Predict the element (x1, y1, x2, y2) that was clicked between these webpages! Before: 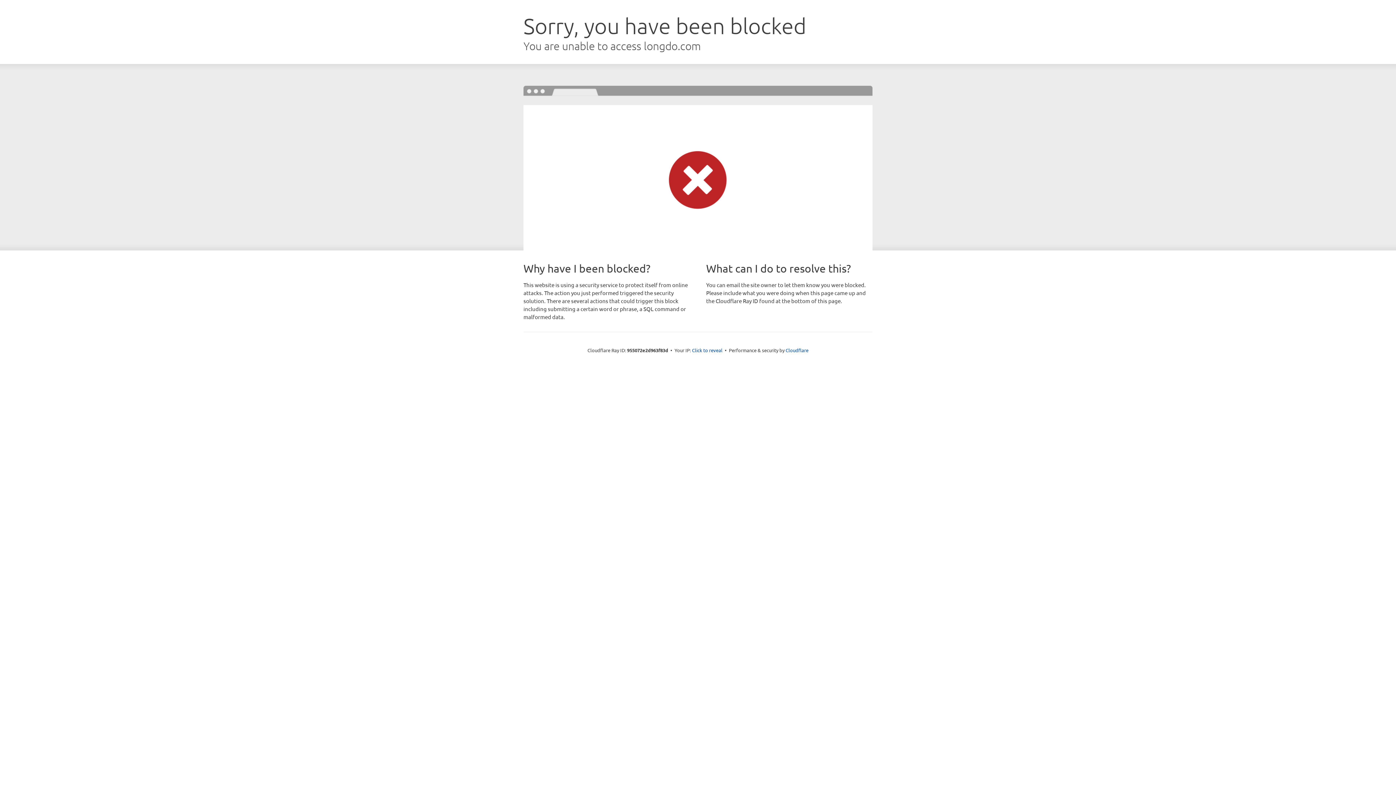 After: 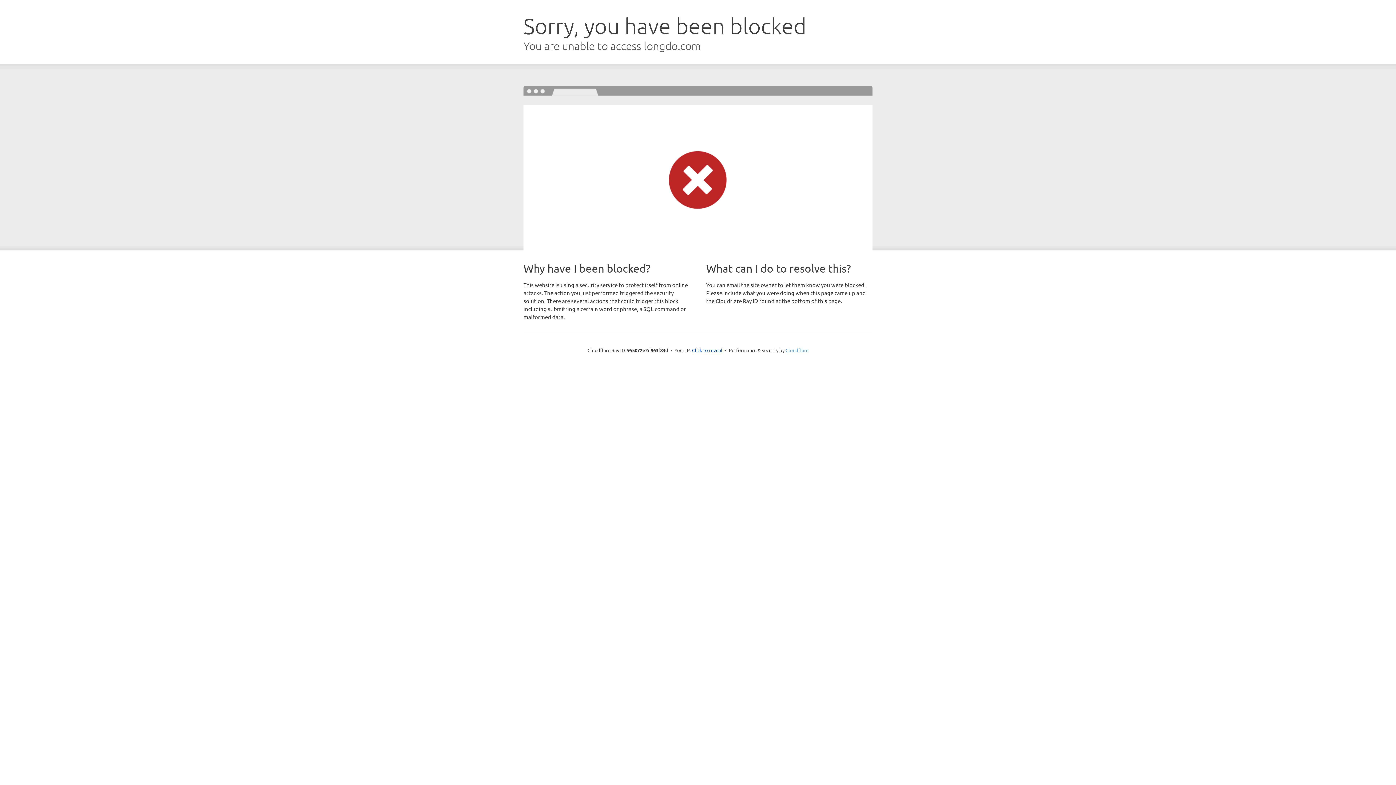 Action: bbox: (785, 347, 808, 353) label: Cloudflare